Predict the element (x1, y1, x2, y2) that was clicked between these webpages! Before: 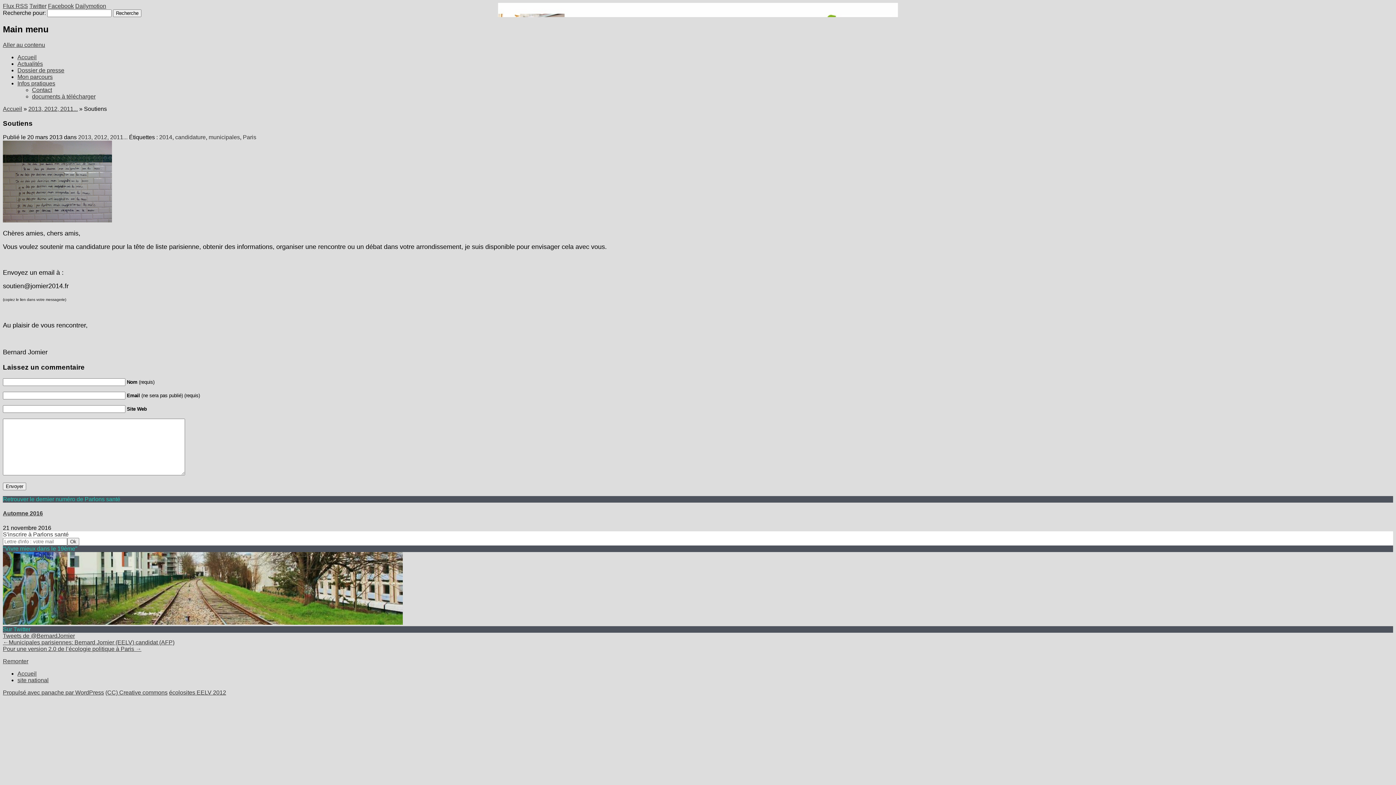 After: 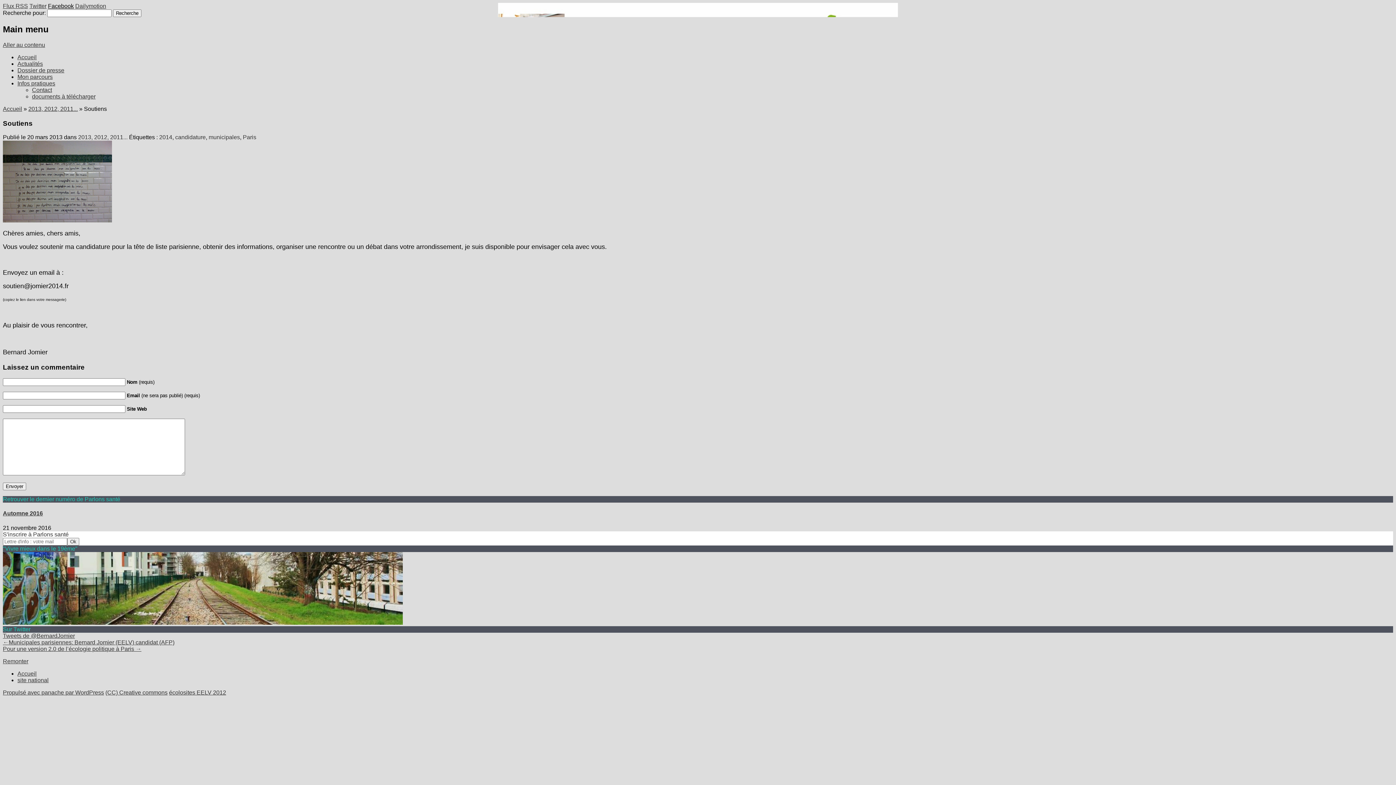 Action: label: Facebook bbox: (48, 2, 73, 9)